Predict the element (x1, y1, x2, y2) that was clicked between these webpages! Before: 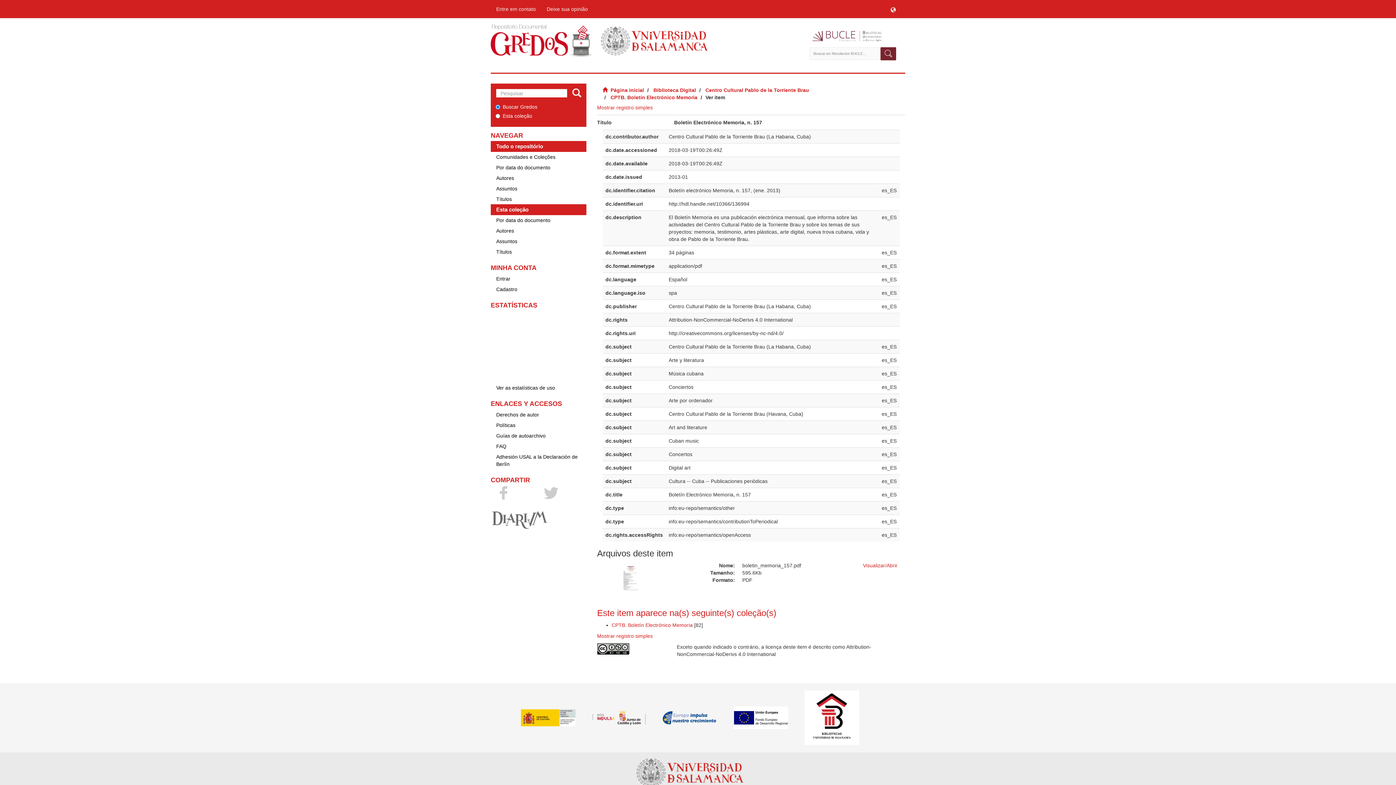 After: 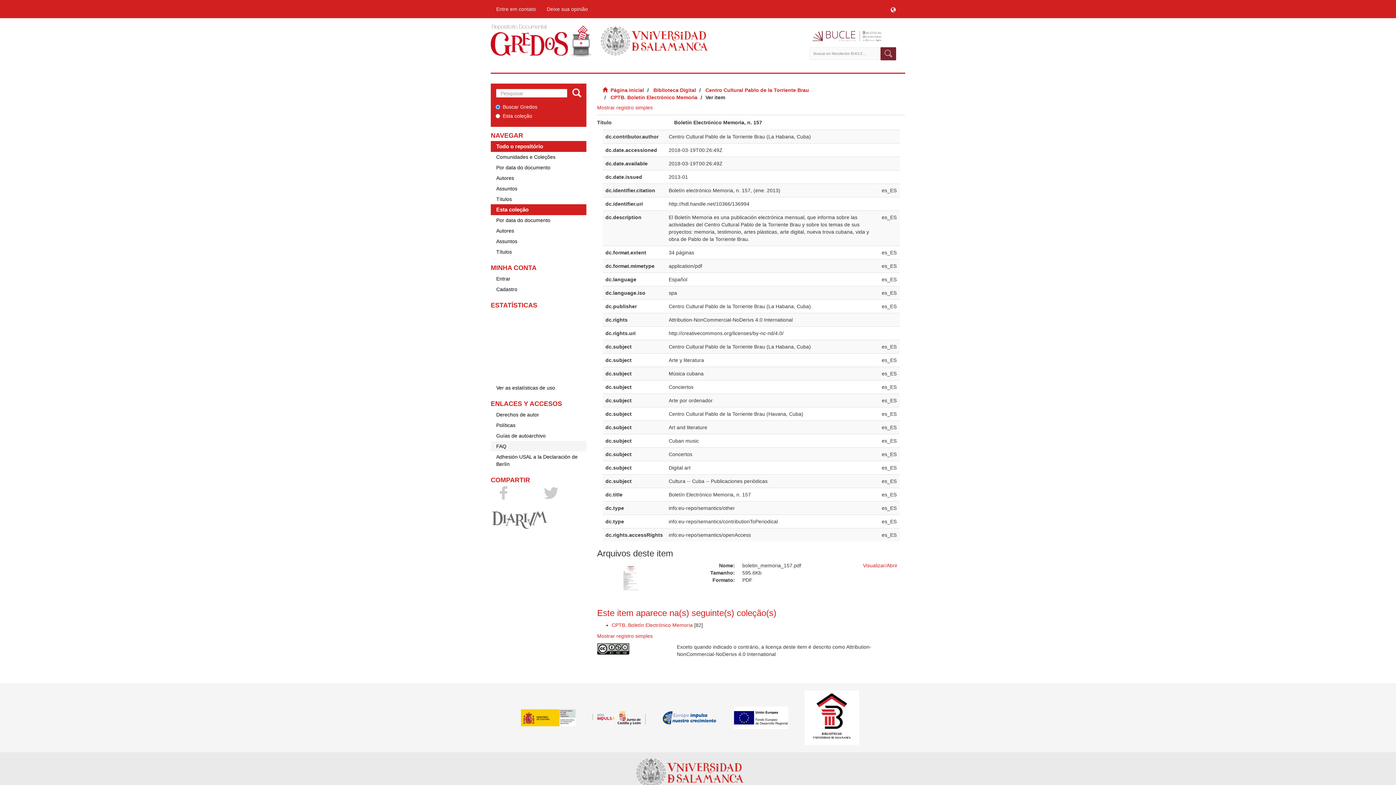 Action: label: FAQ bbox: (490, 441, 586, 451)